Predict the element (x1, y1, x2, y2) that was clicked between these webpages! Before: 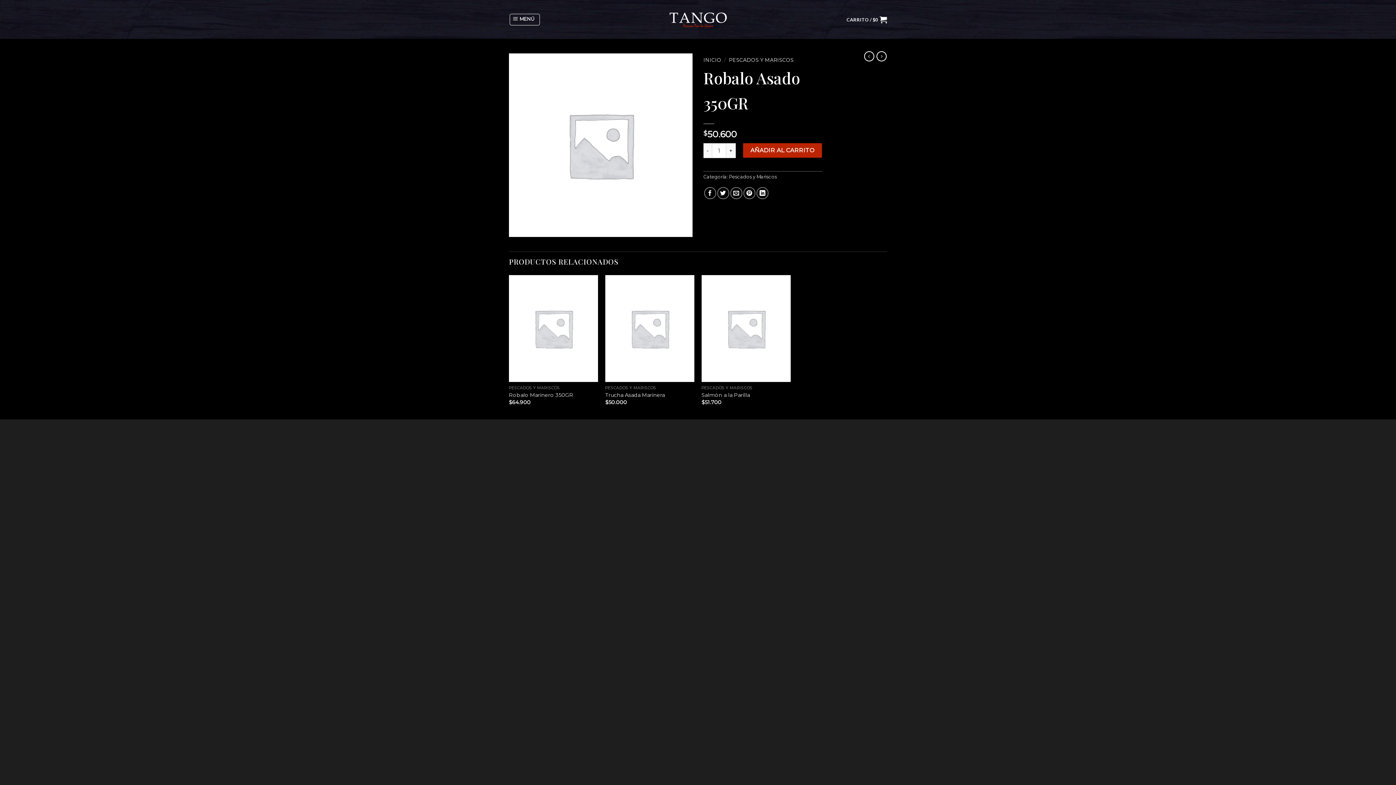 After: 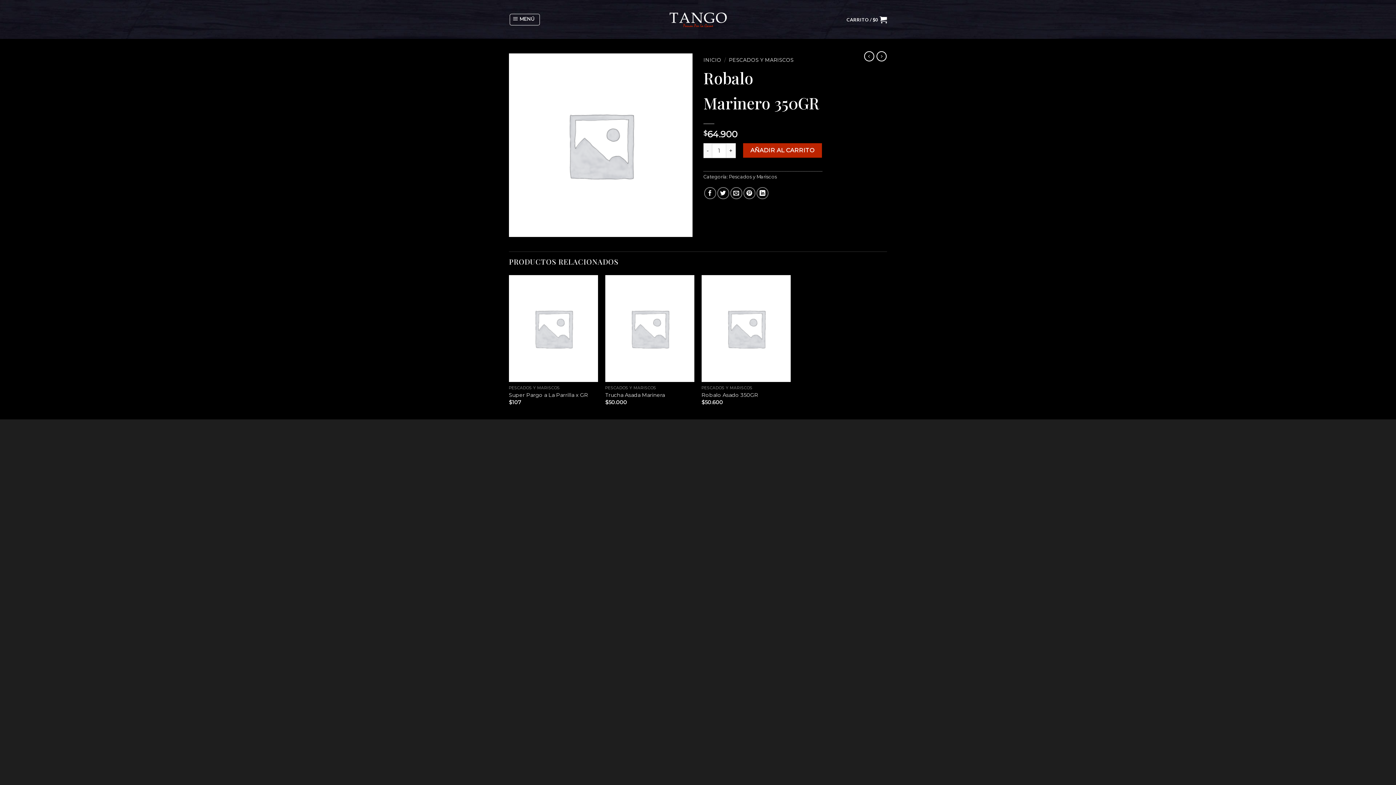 Action: label: Robalo Marinero 350GR bbox: (509, 275, 598, 382)